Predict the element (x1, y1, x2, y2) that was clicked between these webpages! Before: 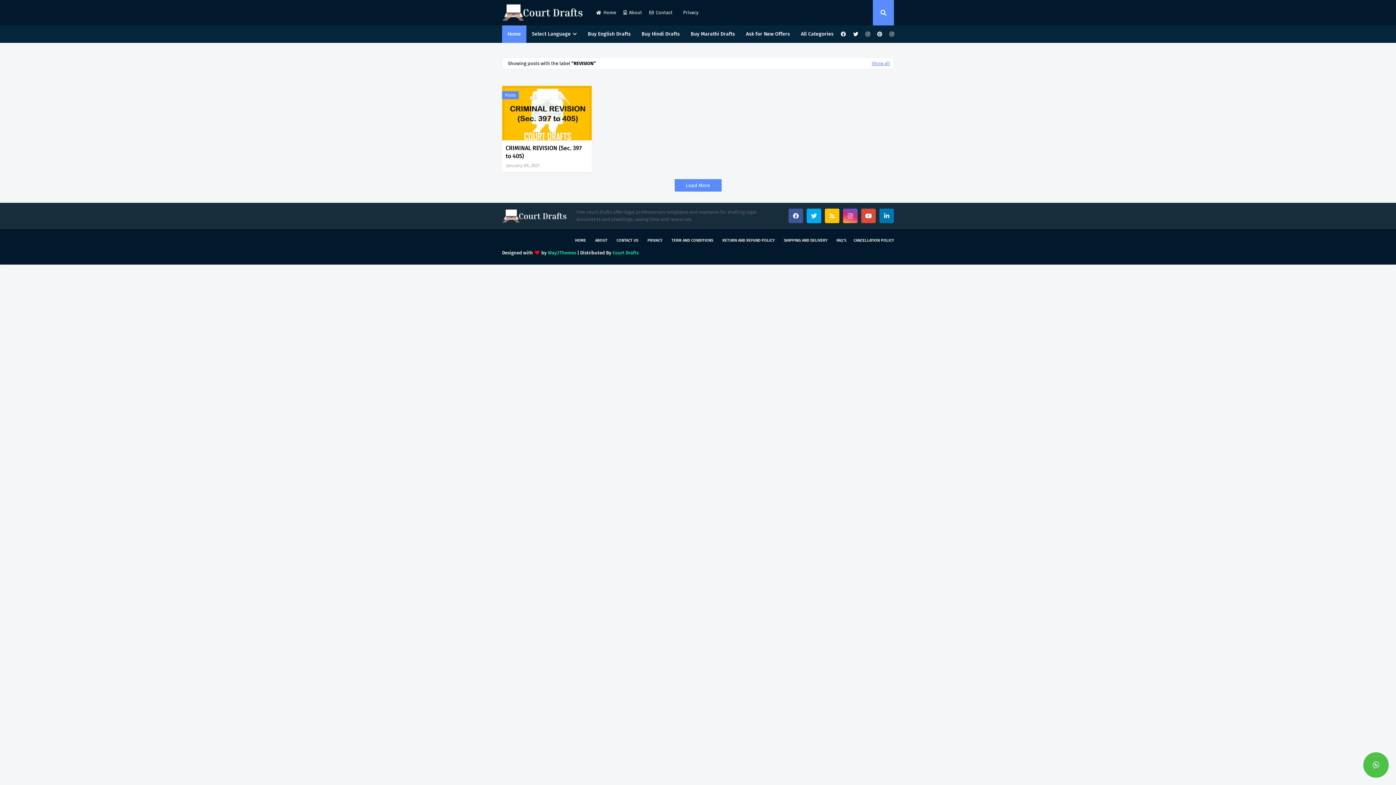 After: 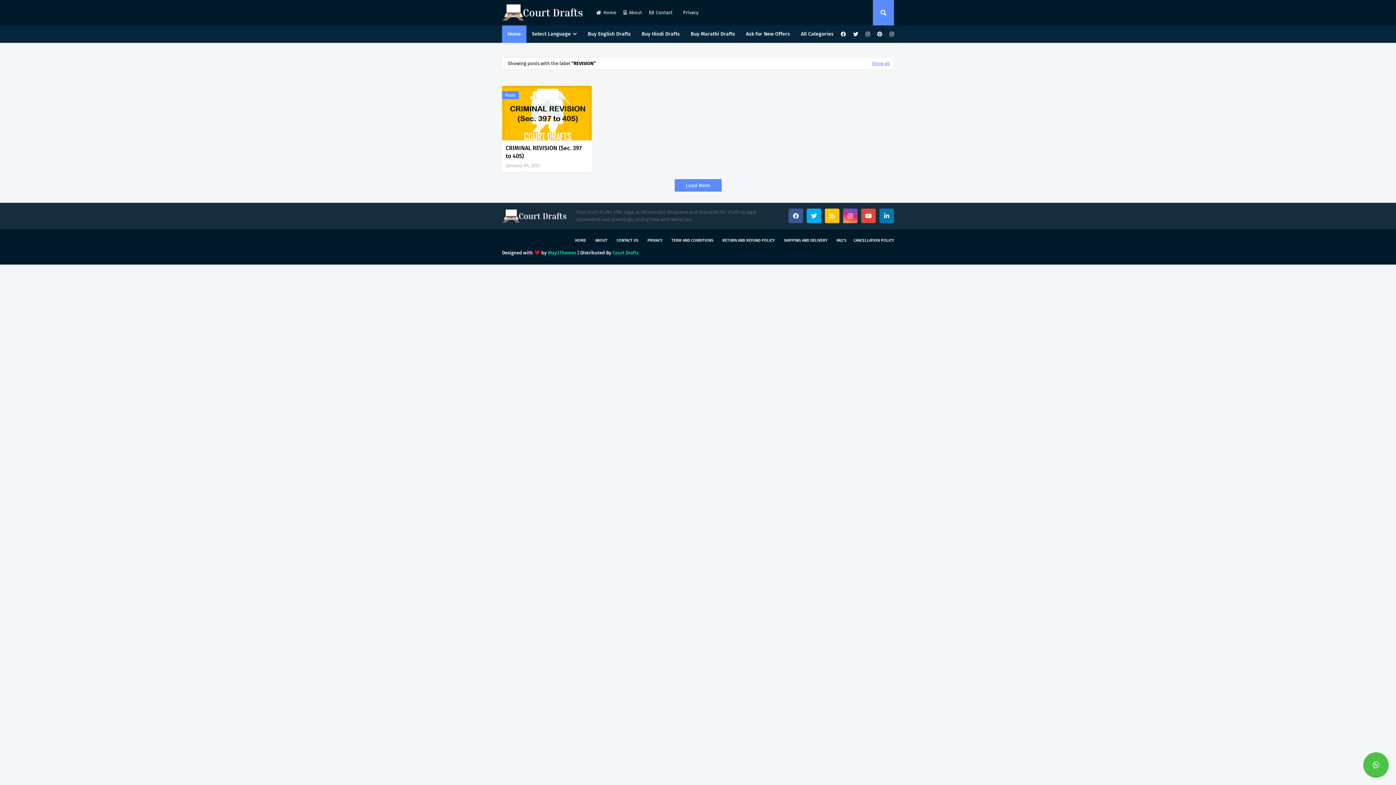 Action: bbox: (825, 208, 839, 223)